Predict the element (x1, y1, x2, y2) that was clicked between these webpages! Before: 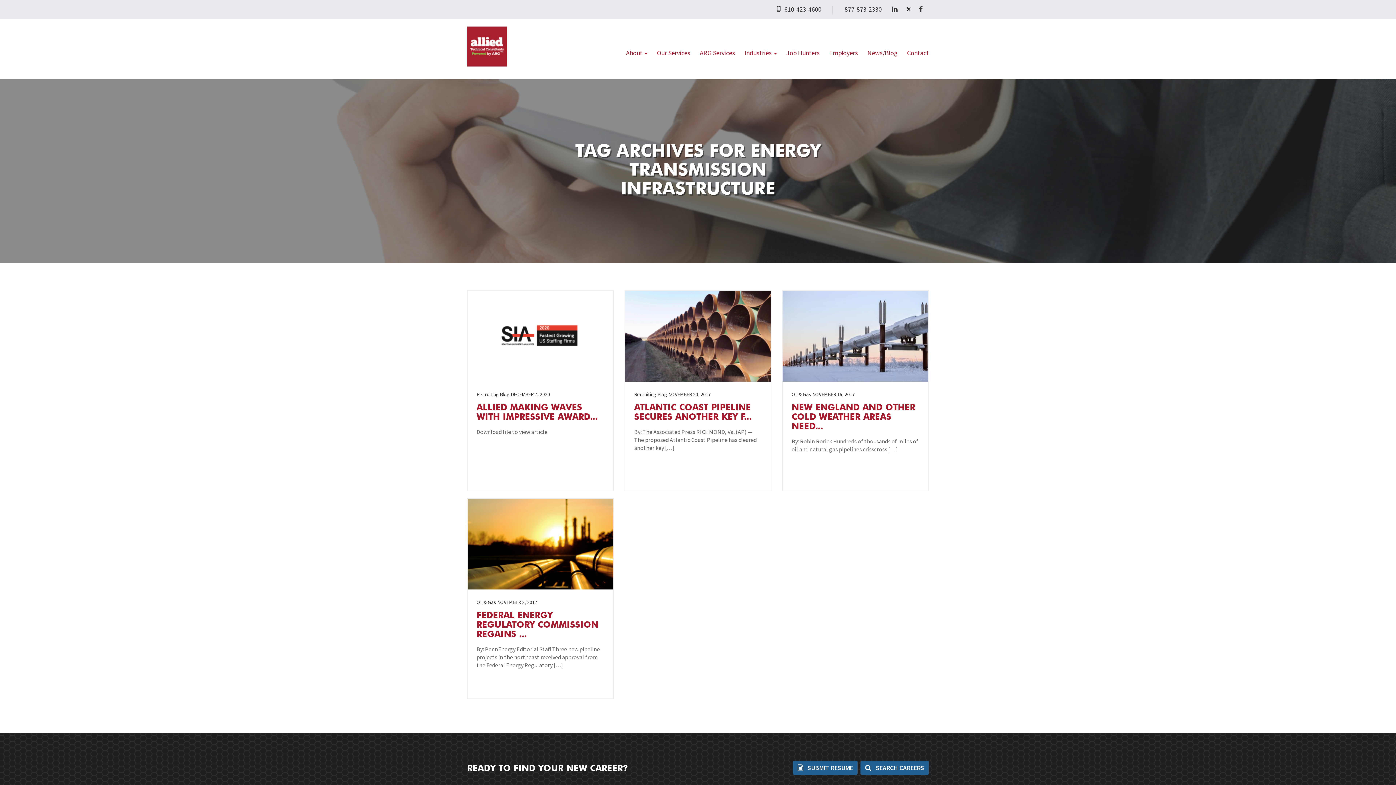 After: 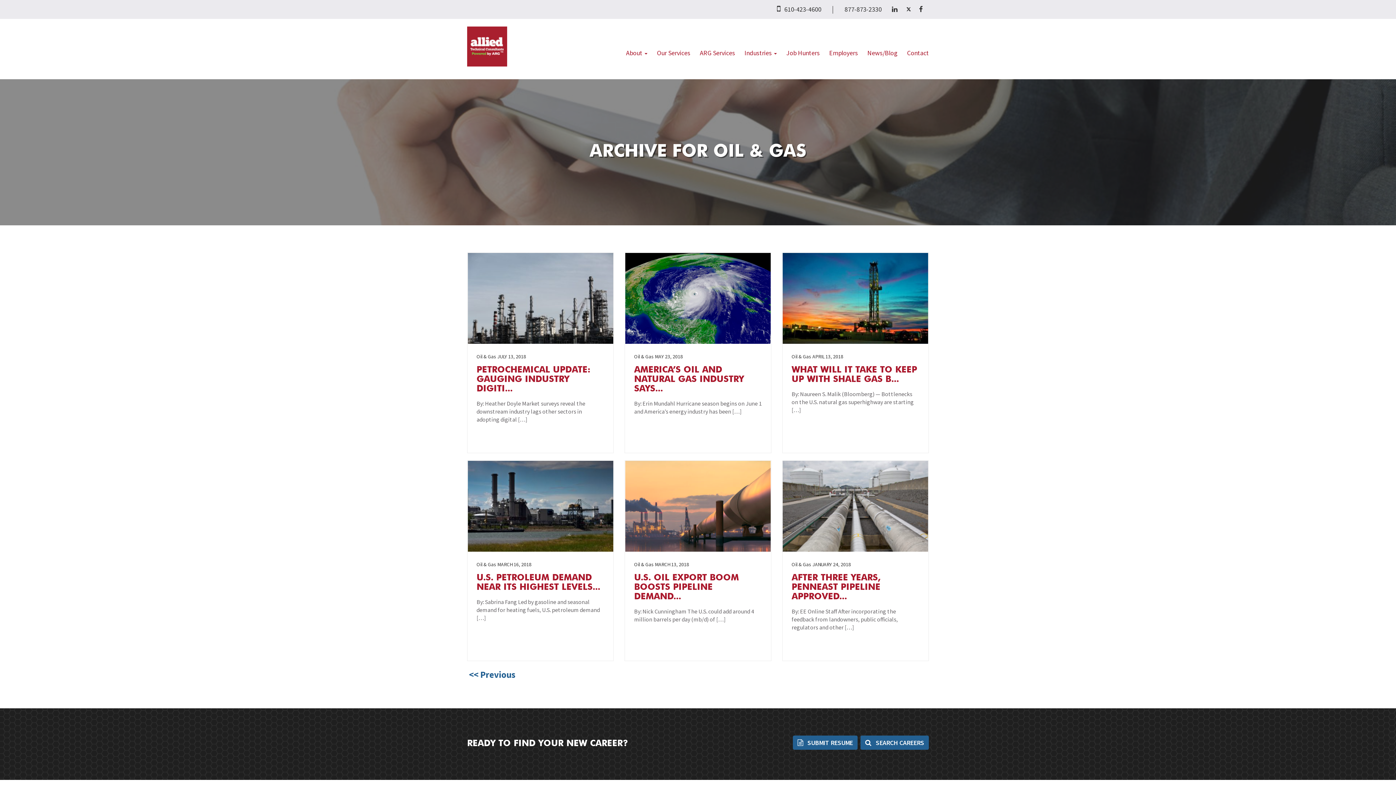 Action: label: Oil & Gas bbox: (476, 599, 496, 605)